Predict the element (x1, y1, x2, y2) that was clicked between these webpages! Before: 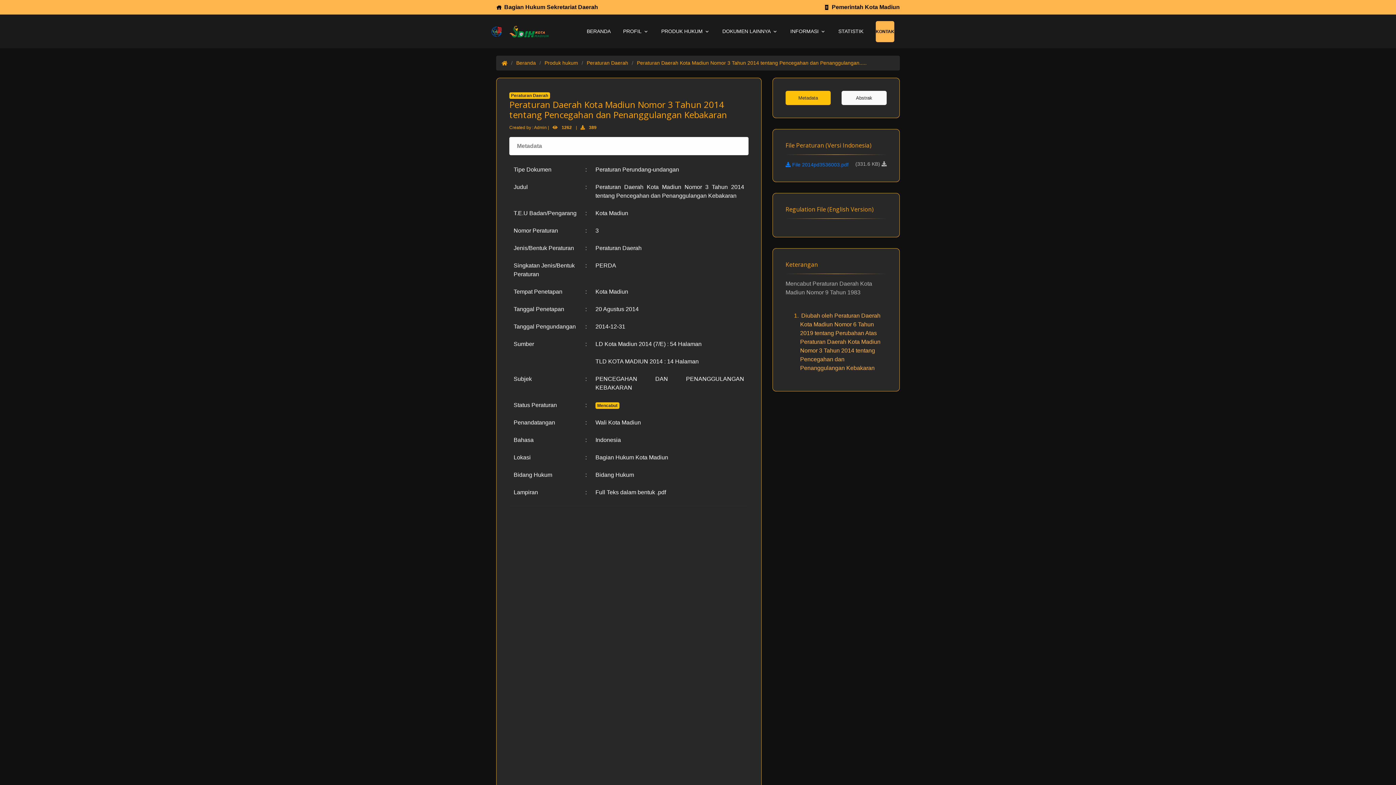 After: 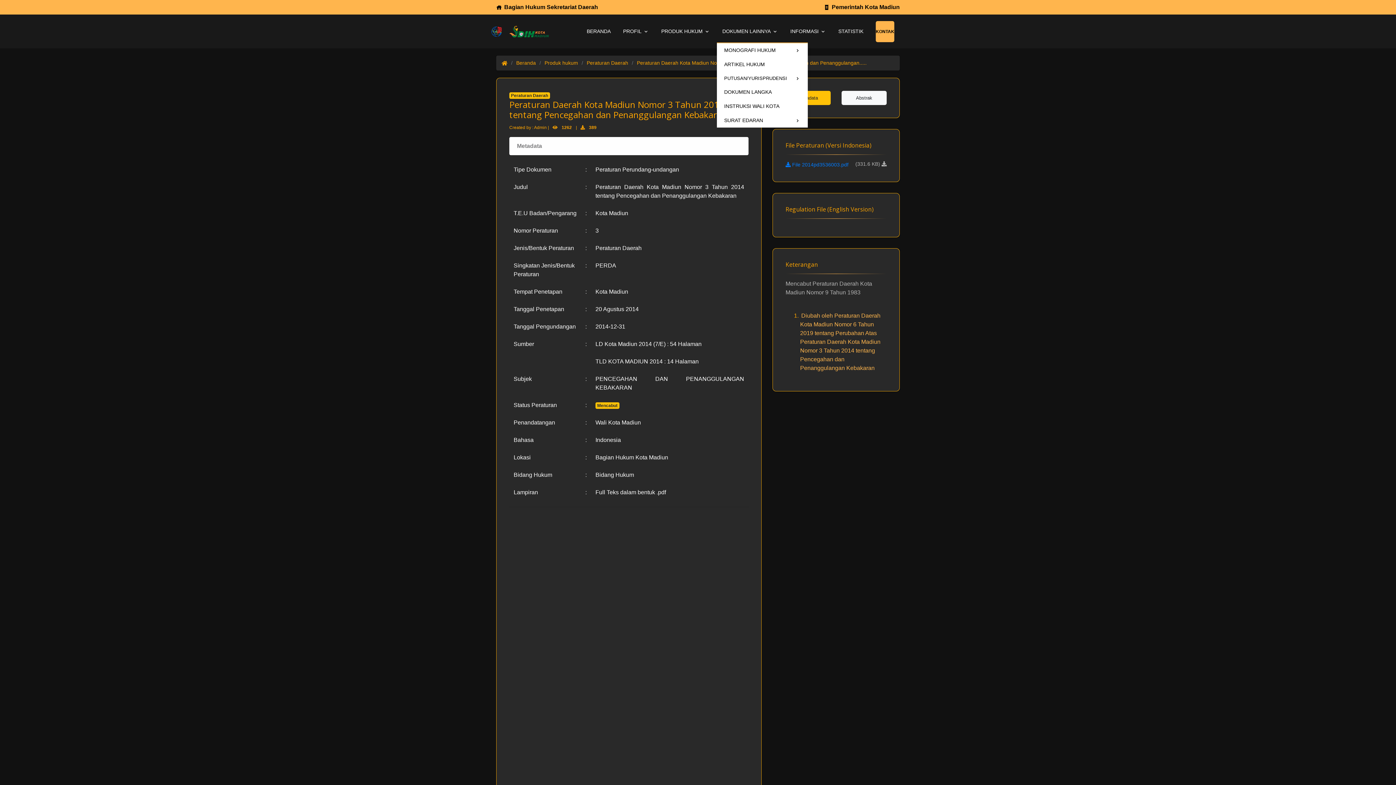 Action: label: DOKUMEN LAINNYA bbox: (722, 20, 778, 42)